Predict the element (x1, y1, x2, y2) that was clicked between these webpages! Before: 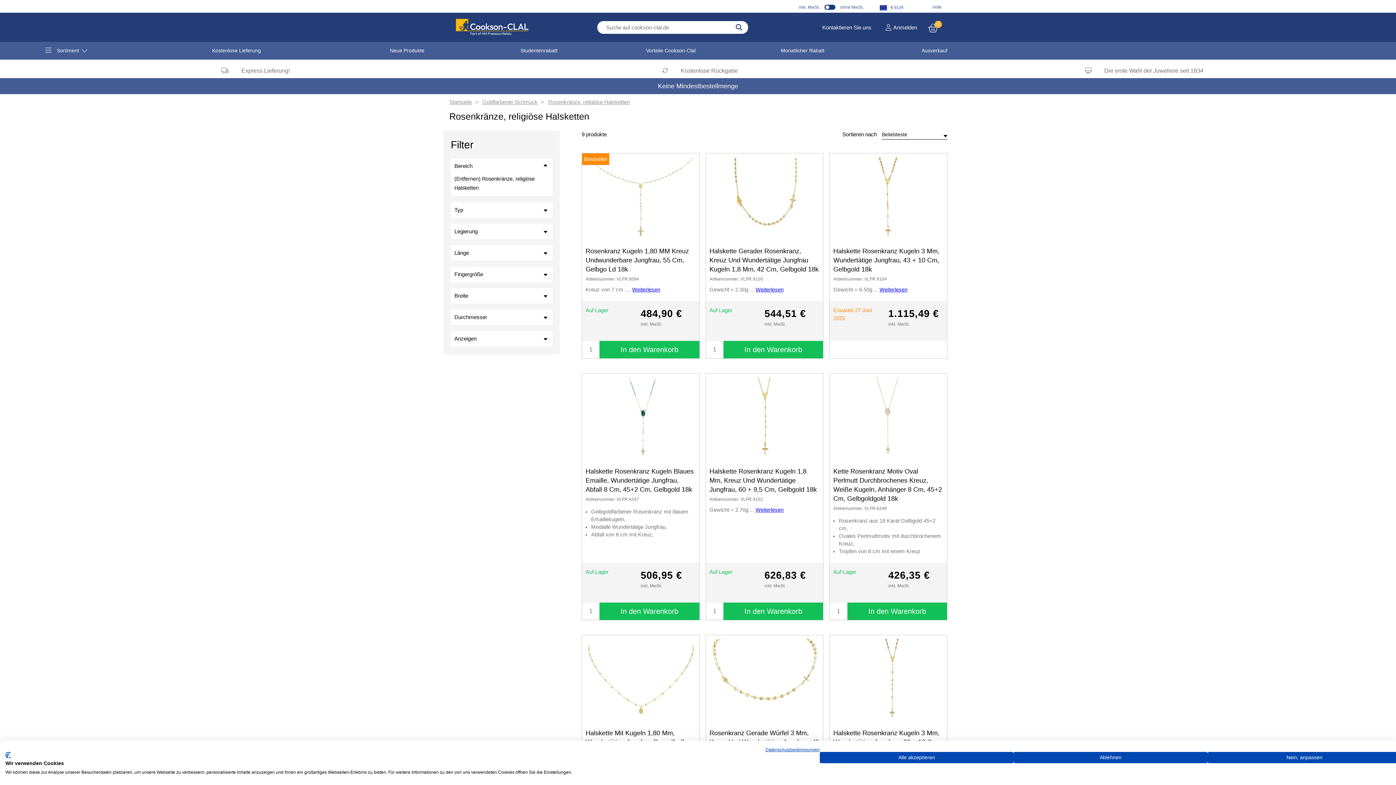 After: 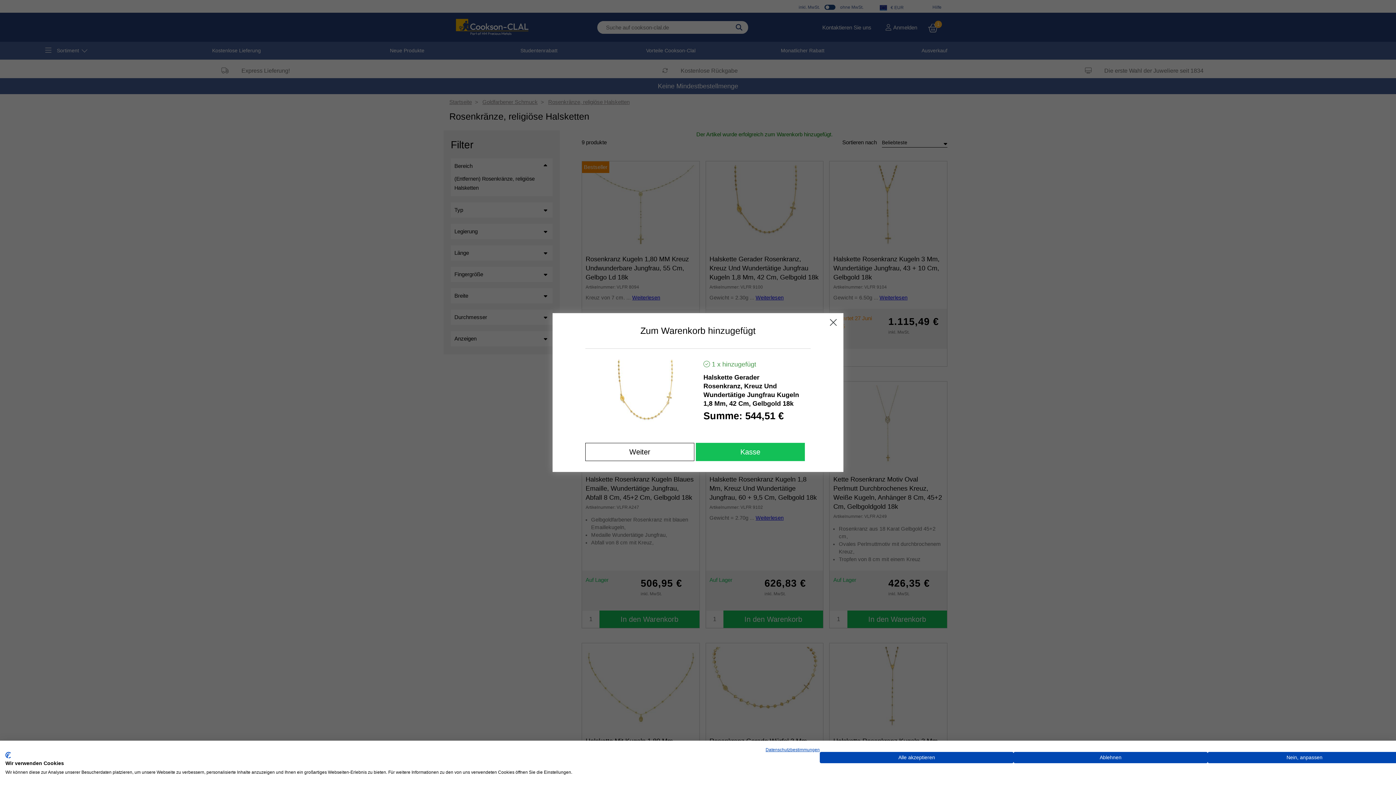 Action: label: In den Warenkorb bbox: (723, 340, 823, 358)